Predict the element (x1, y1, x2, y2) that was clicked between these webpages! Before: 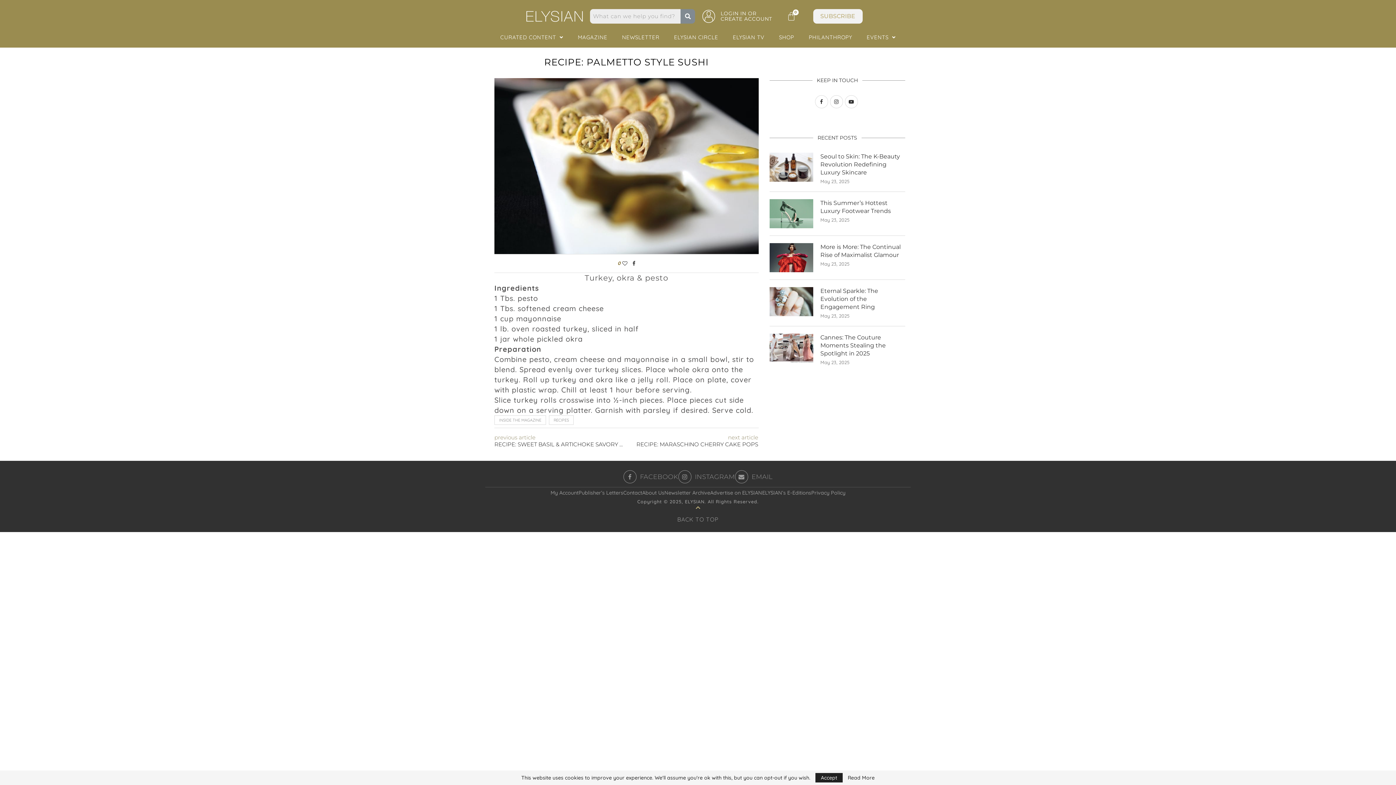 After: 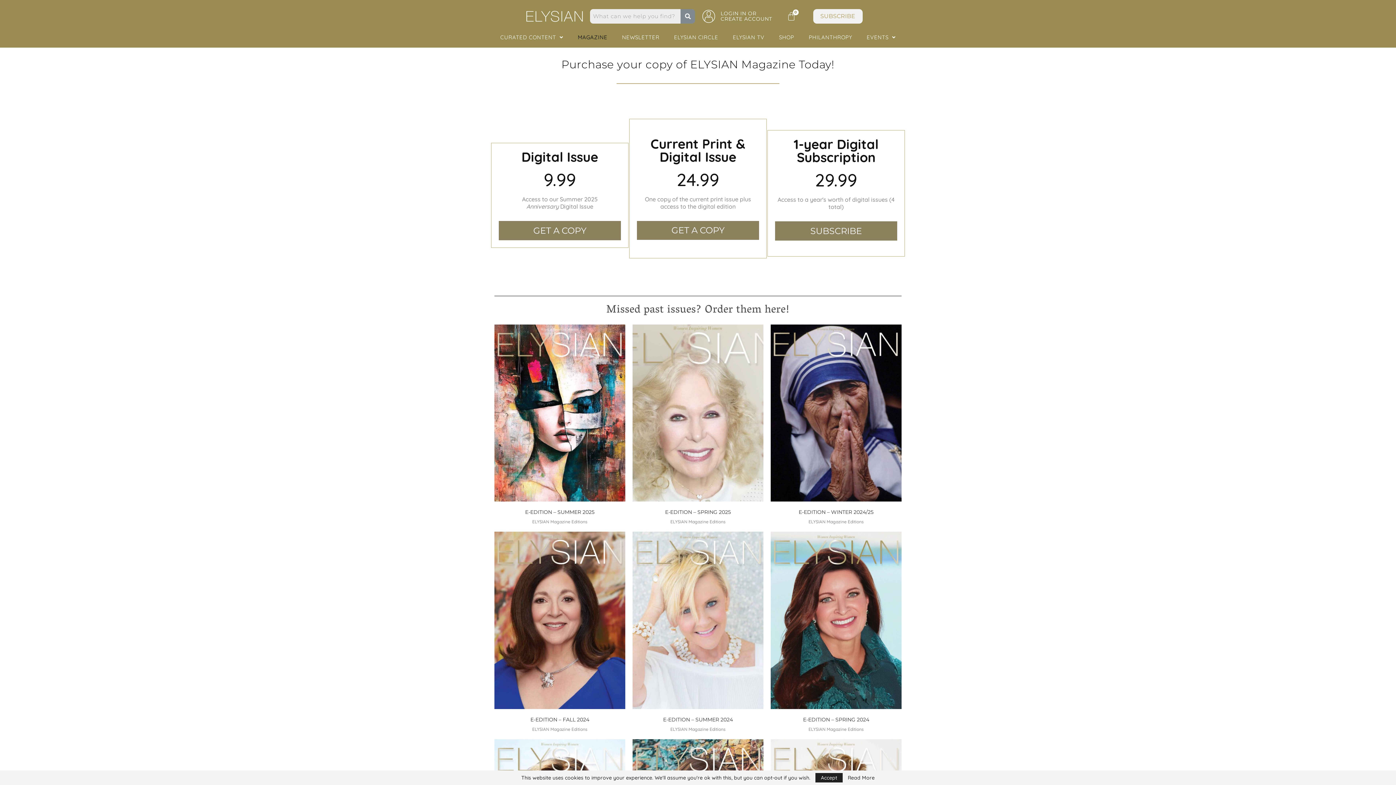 Action: label: MAGAZINE bbox: (570, 30, 614, 44)